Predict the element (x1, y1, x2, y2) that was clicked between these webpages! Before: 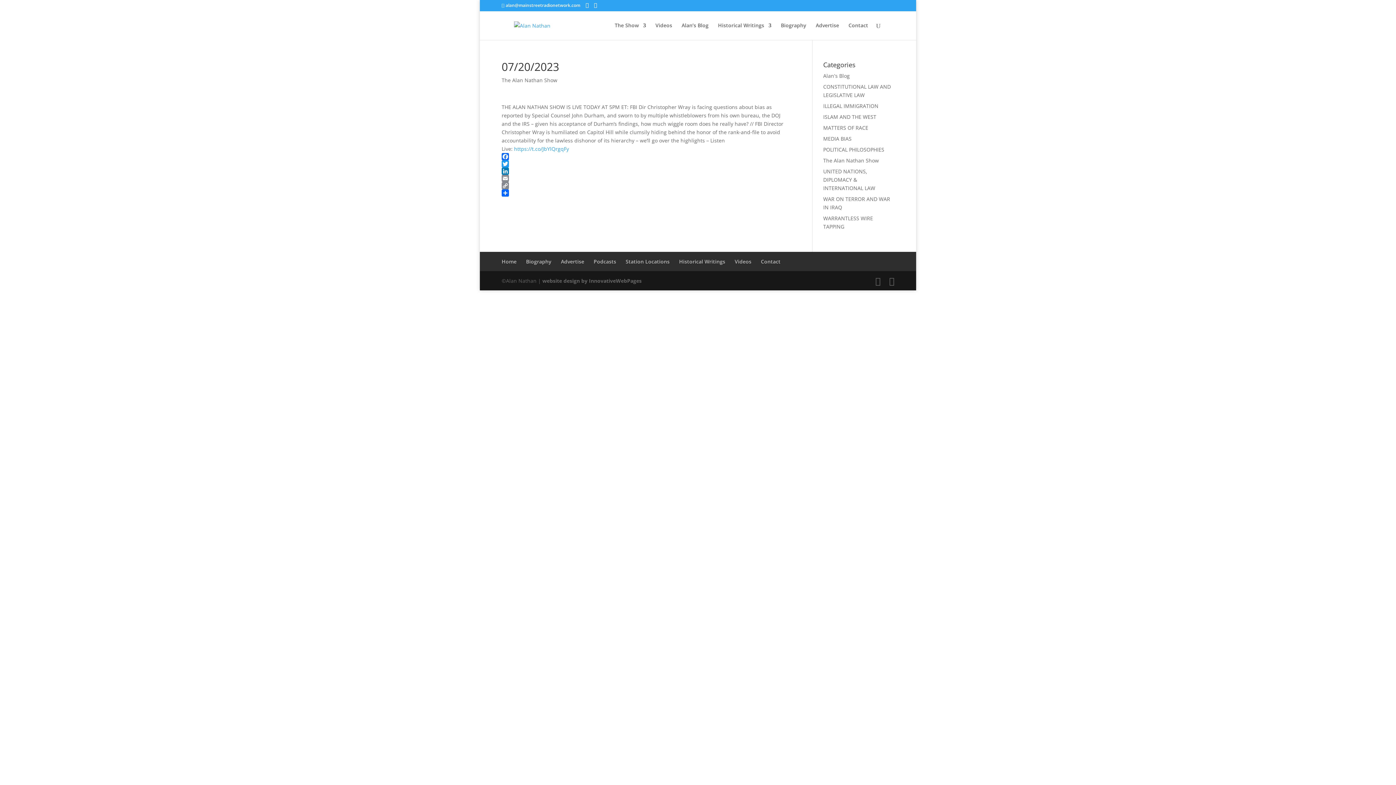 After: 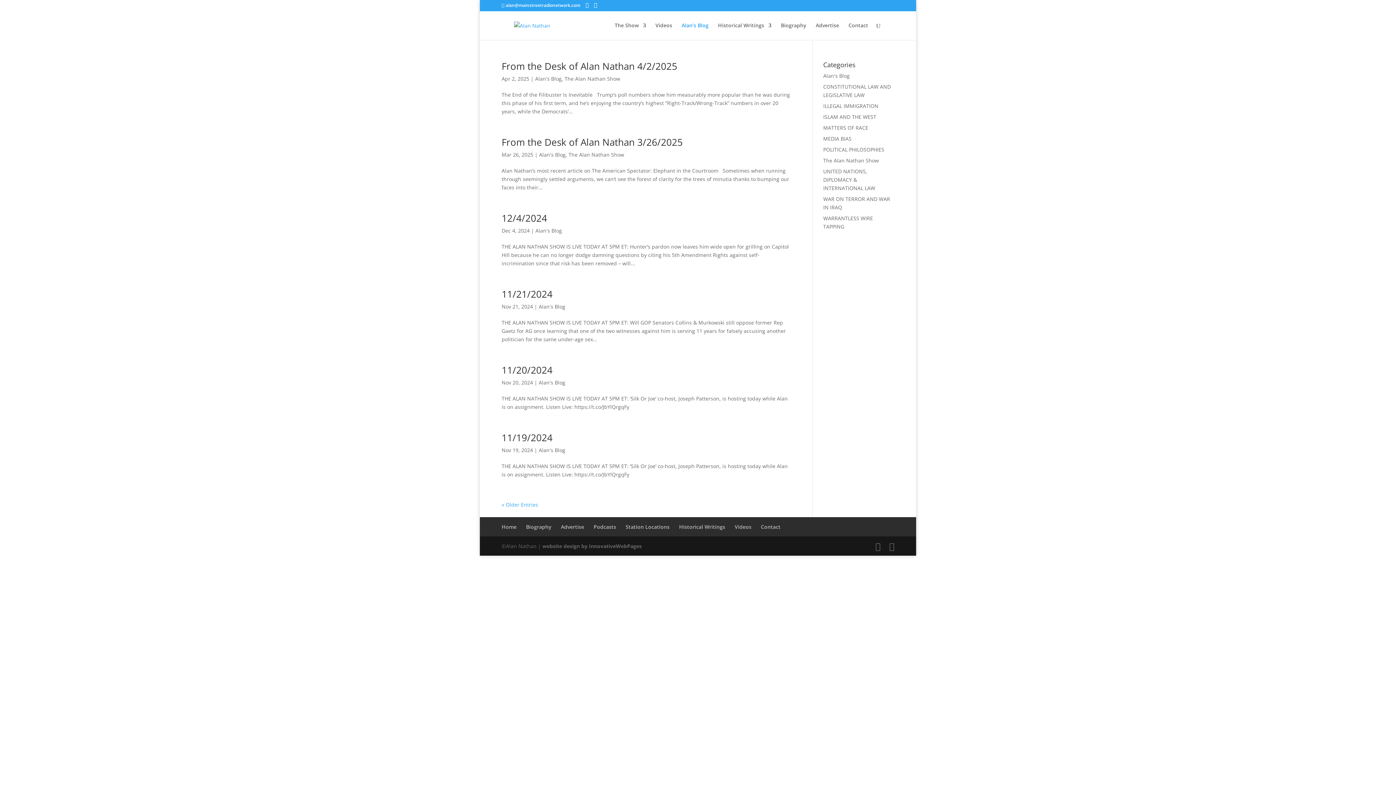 Action: bbox: (681, 22, 708, 40) label: Alan’s Blog